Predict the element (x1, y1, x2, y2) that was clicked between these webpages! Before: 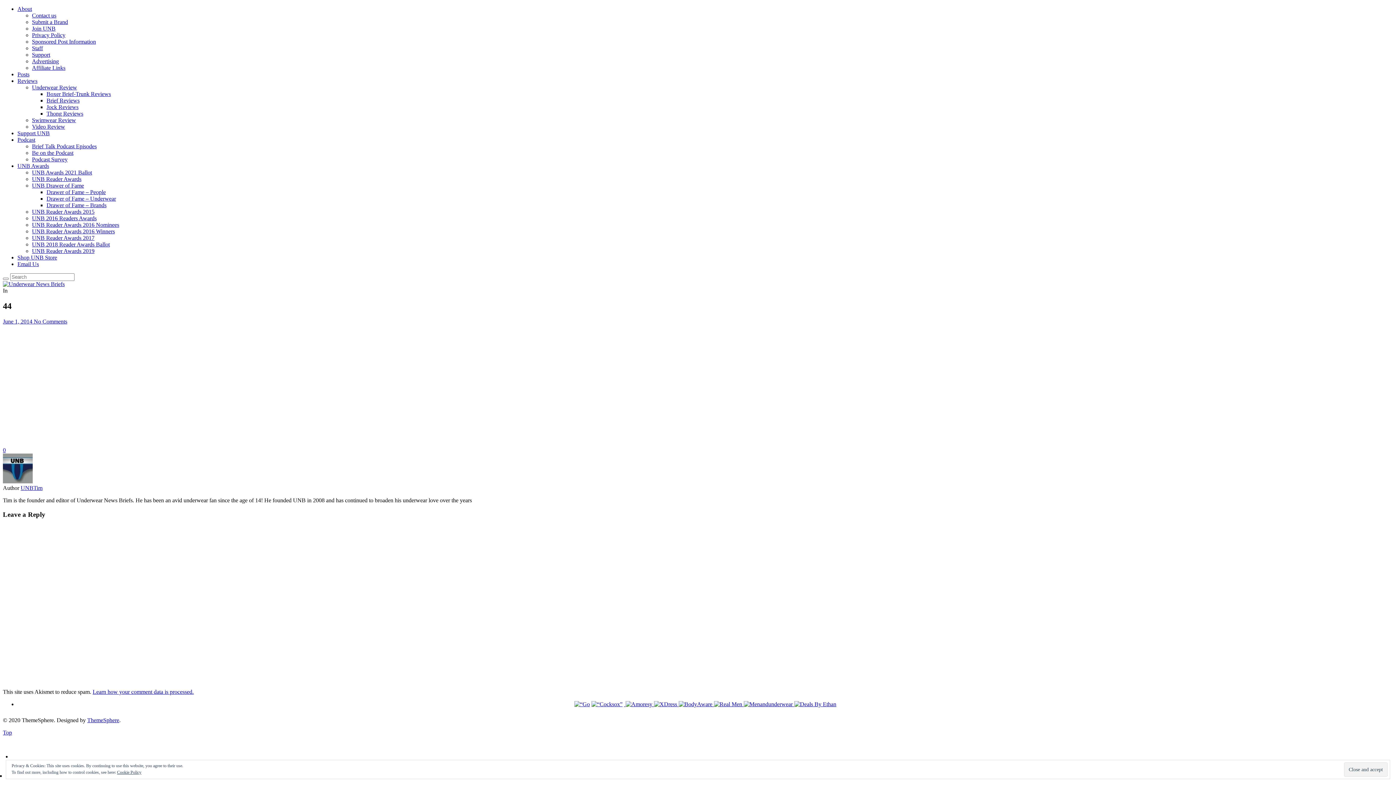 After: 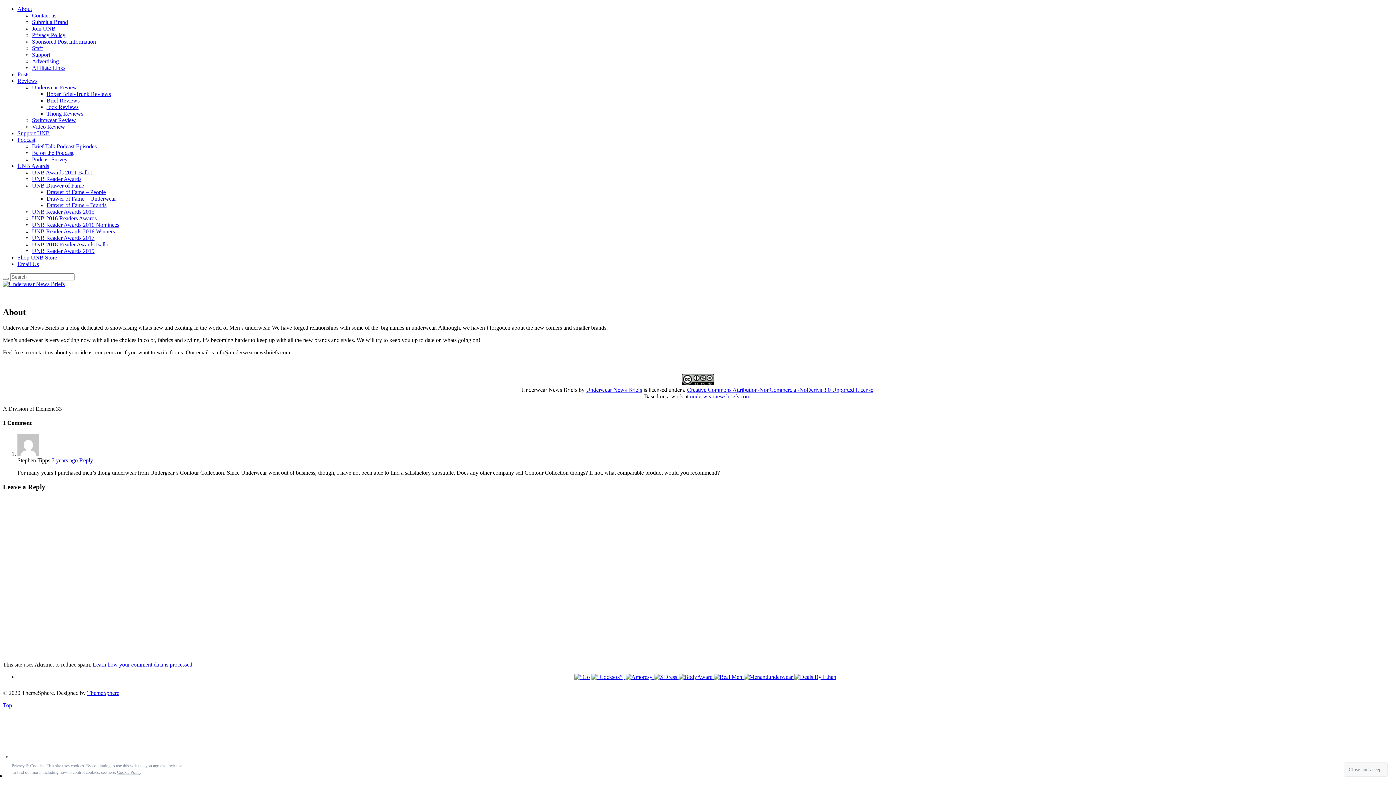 Action: label: About bbox: (17, 5, 32, 12)